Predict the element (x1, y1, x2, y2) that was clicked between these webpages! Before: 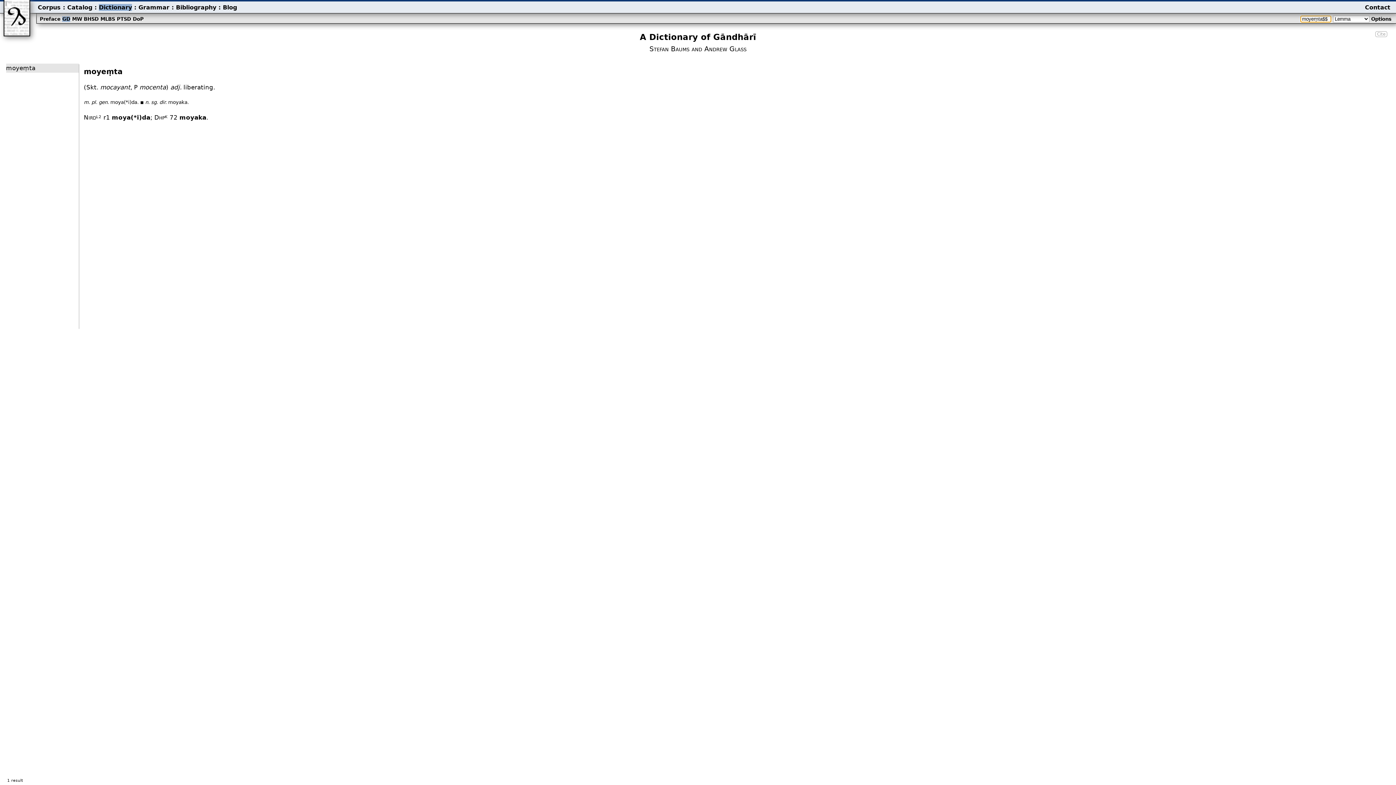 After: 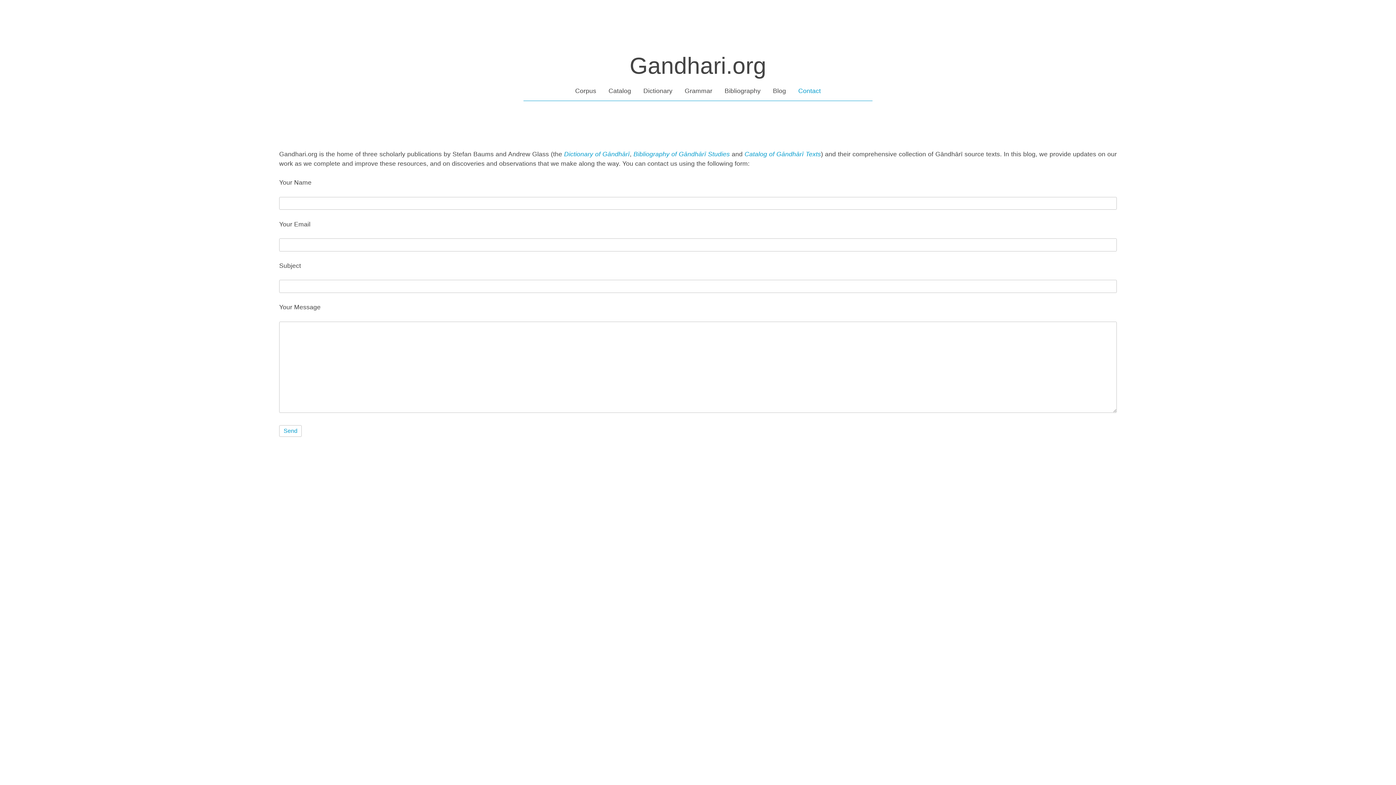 Action: label: Contact bbox: (1365, 3, 1390, 10)